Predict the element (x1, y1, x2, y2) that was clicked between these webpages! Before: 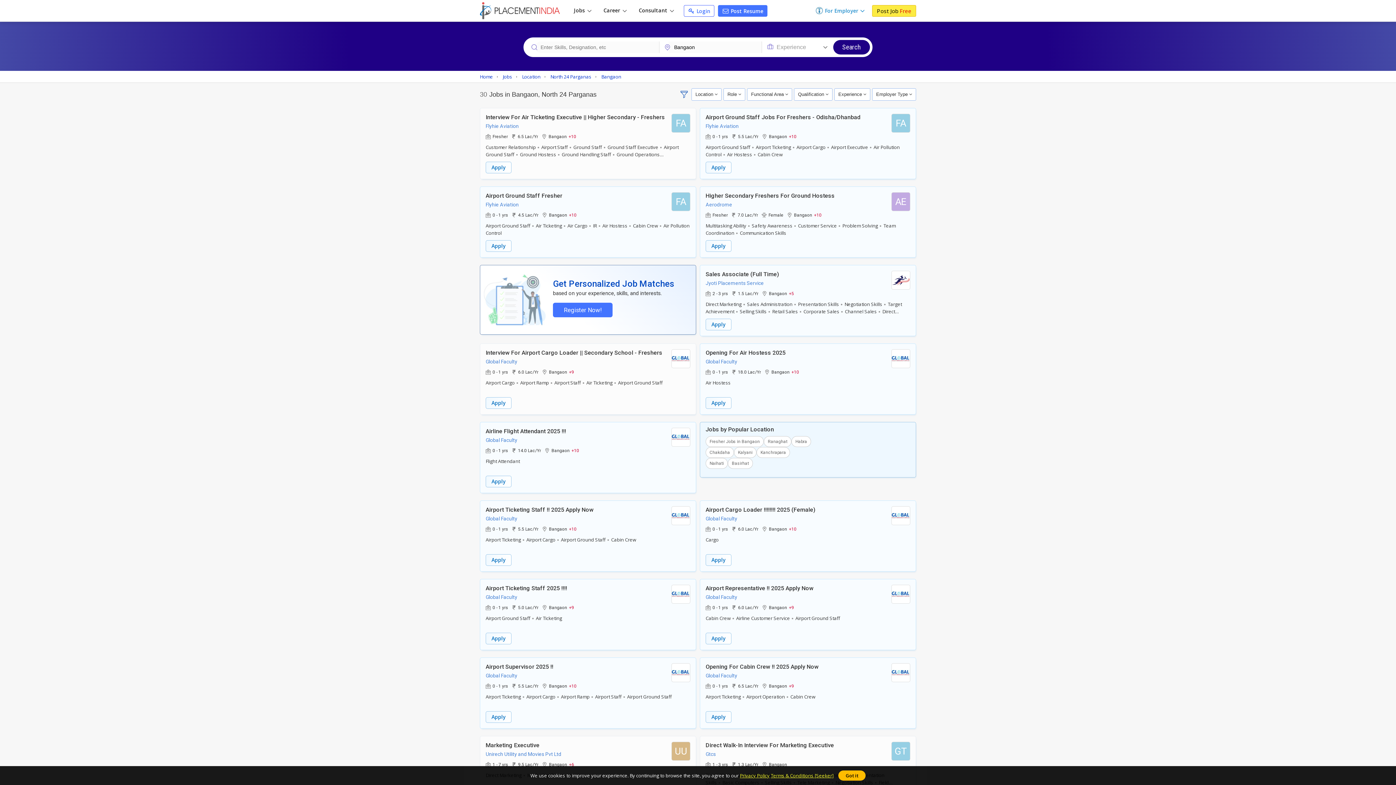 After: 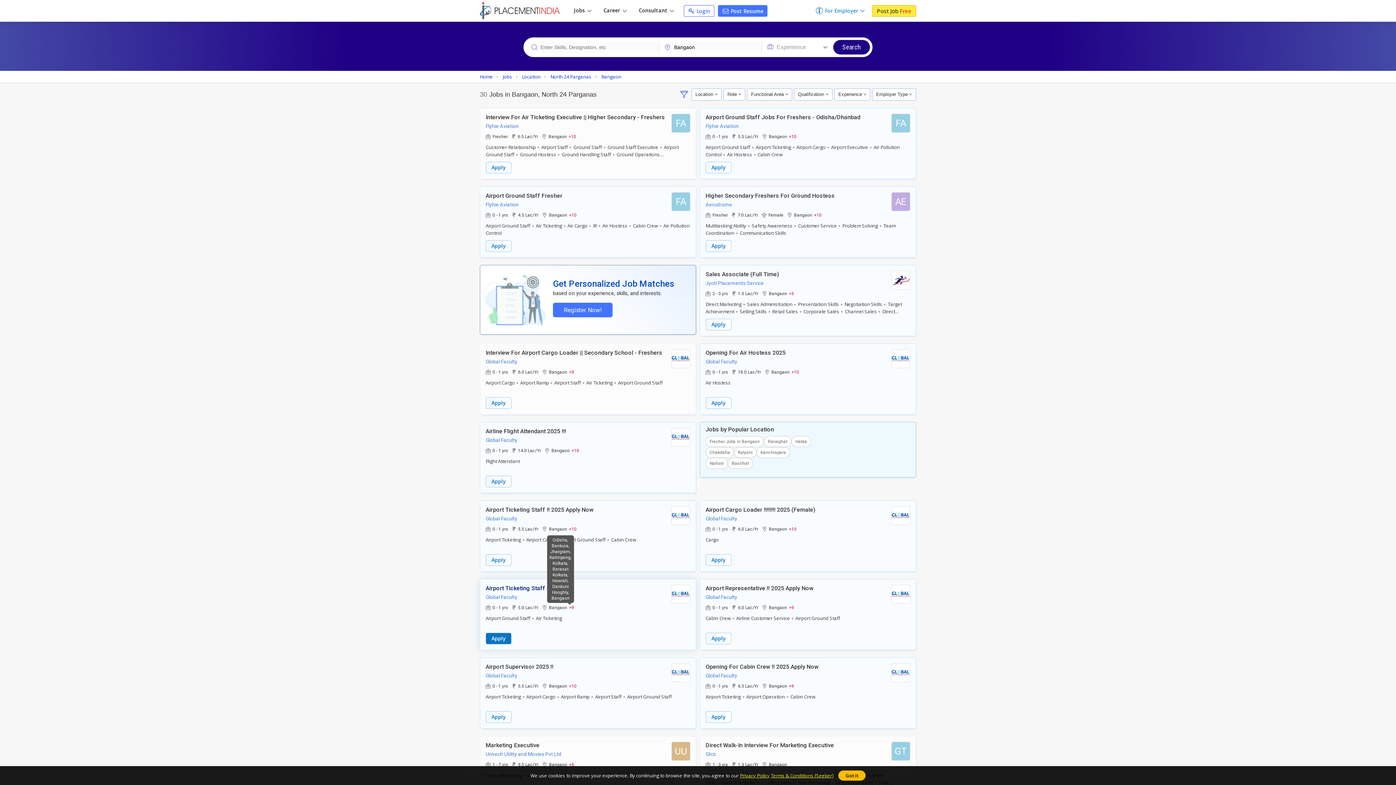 Action: label: +9 bbox: (569, 604, 574, 611)